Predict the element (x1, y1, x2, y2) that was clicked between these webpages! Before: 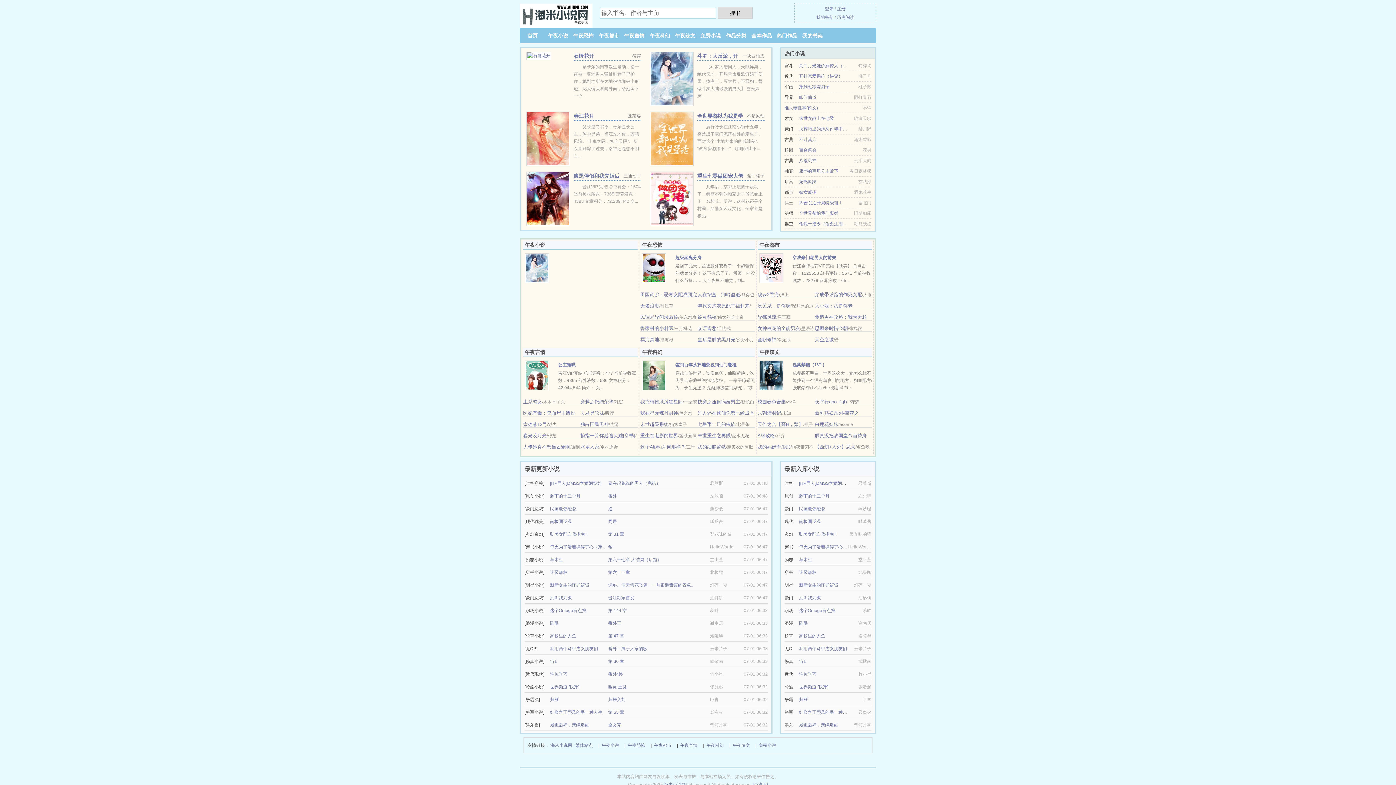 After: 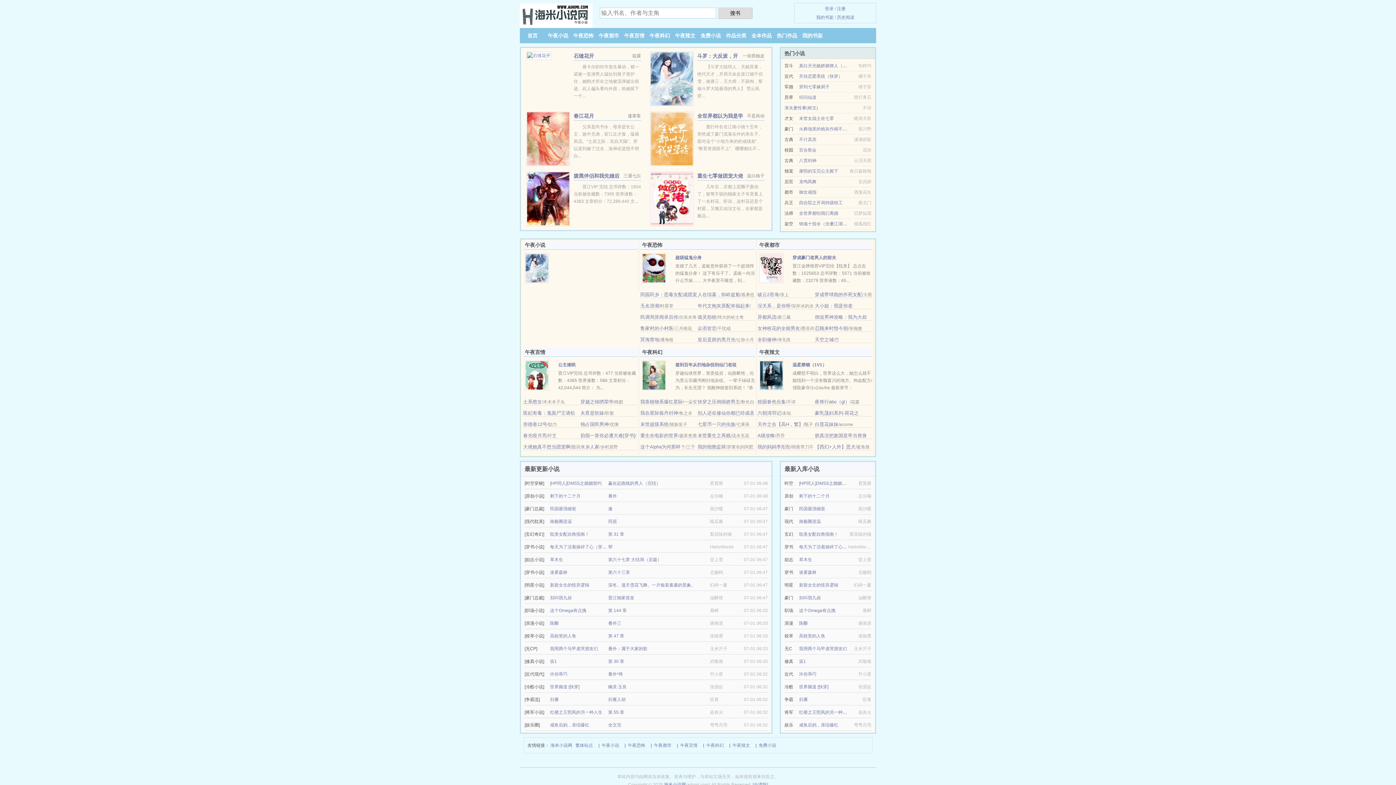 Action: bbox: (550, 620, 558, 626) label: 陈酿